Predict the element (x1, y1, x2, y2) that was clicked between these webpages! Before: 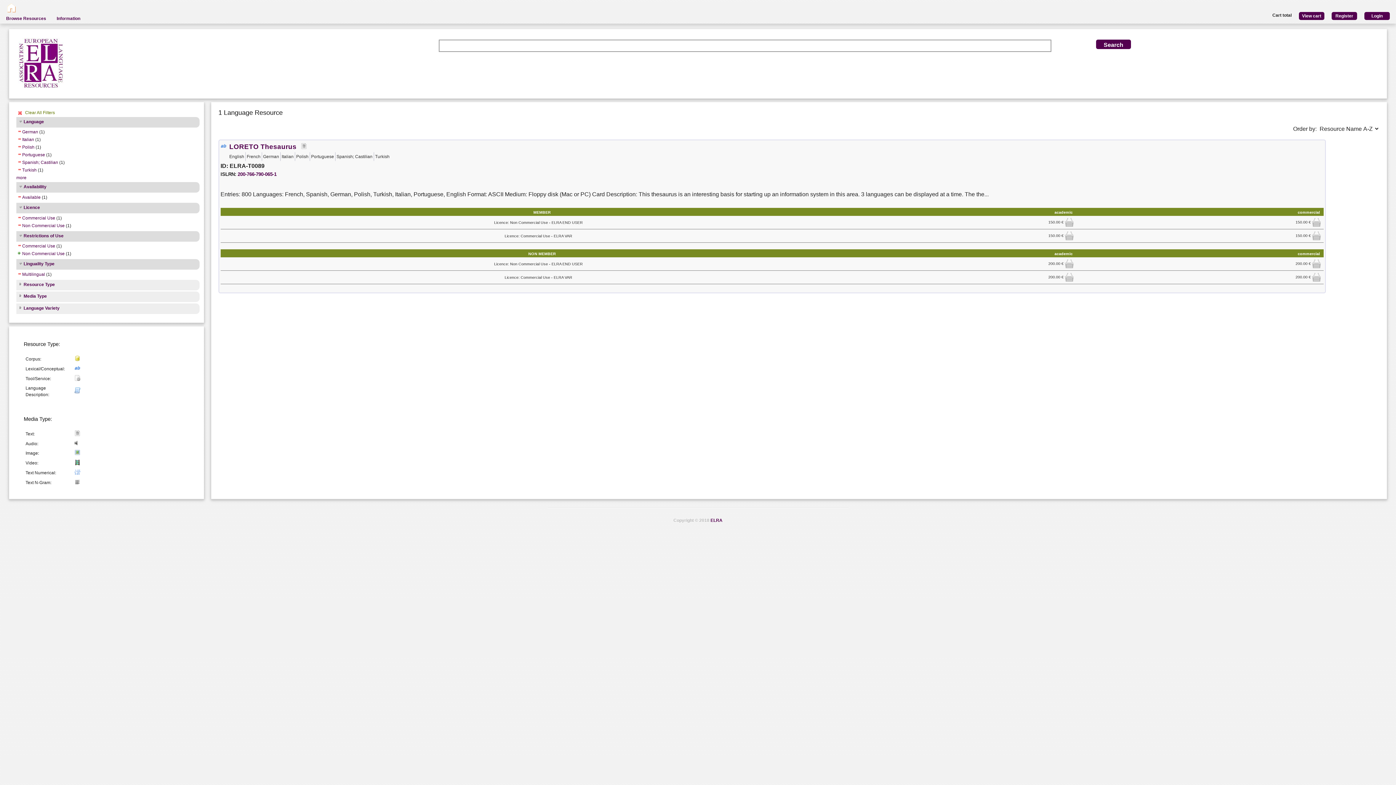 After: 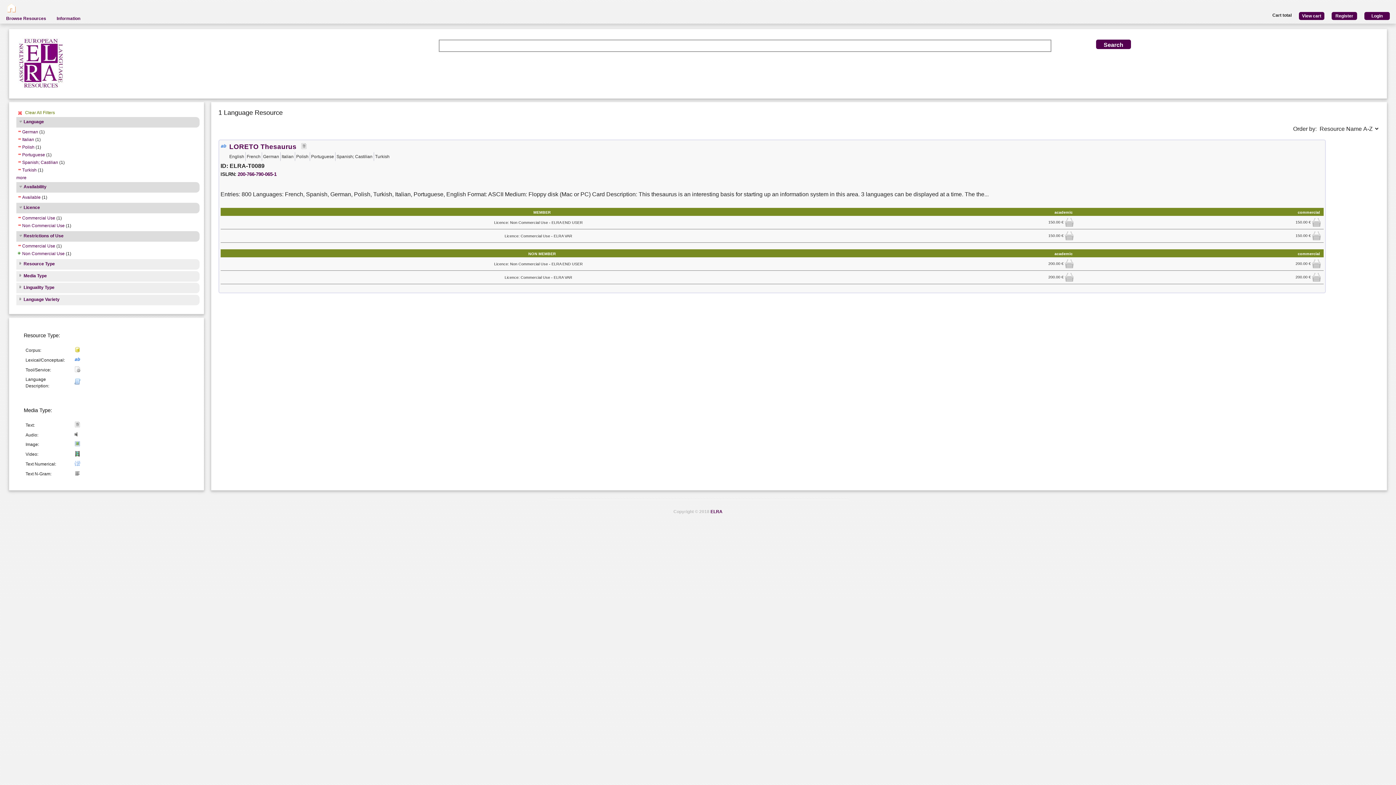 Action: bbox: (16, 271, 45, 278) label: Multilingual